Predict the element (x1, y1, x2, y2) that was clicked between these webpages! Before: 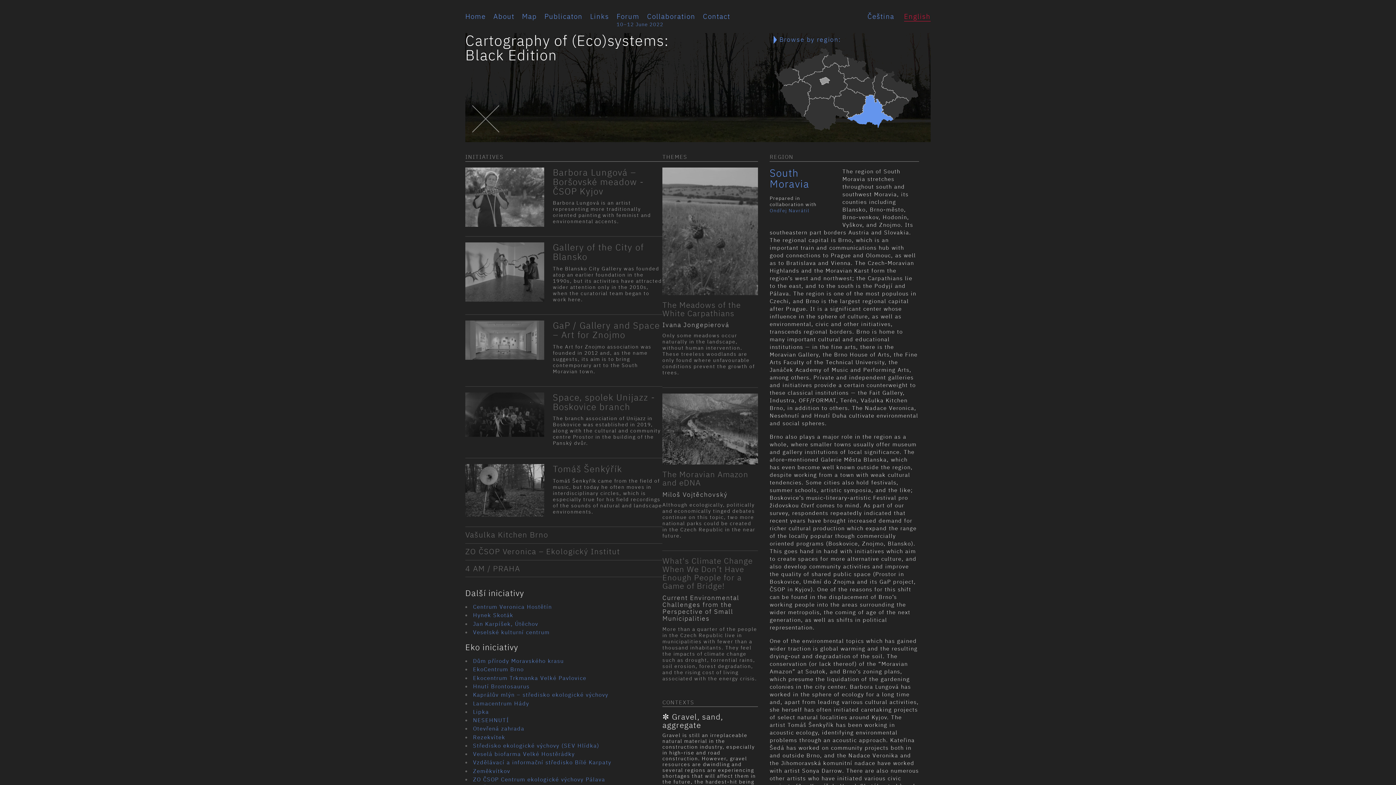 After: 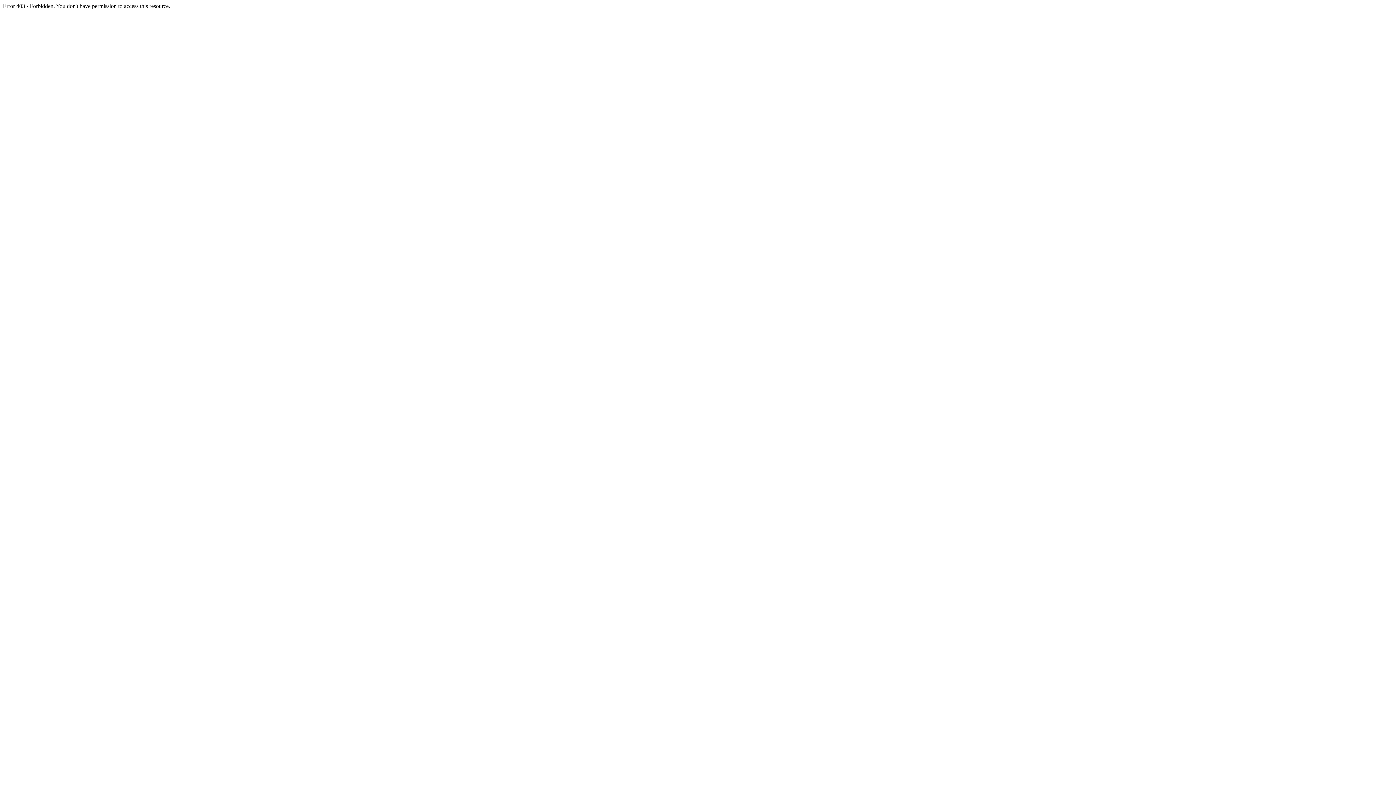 Action: label: Středisko ekologické výchovy (SEV Hlídka) bbox: (473, 742, 599, 749)